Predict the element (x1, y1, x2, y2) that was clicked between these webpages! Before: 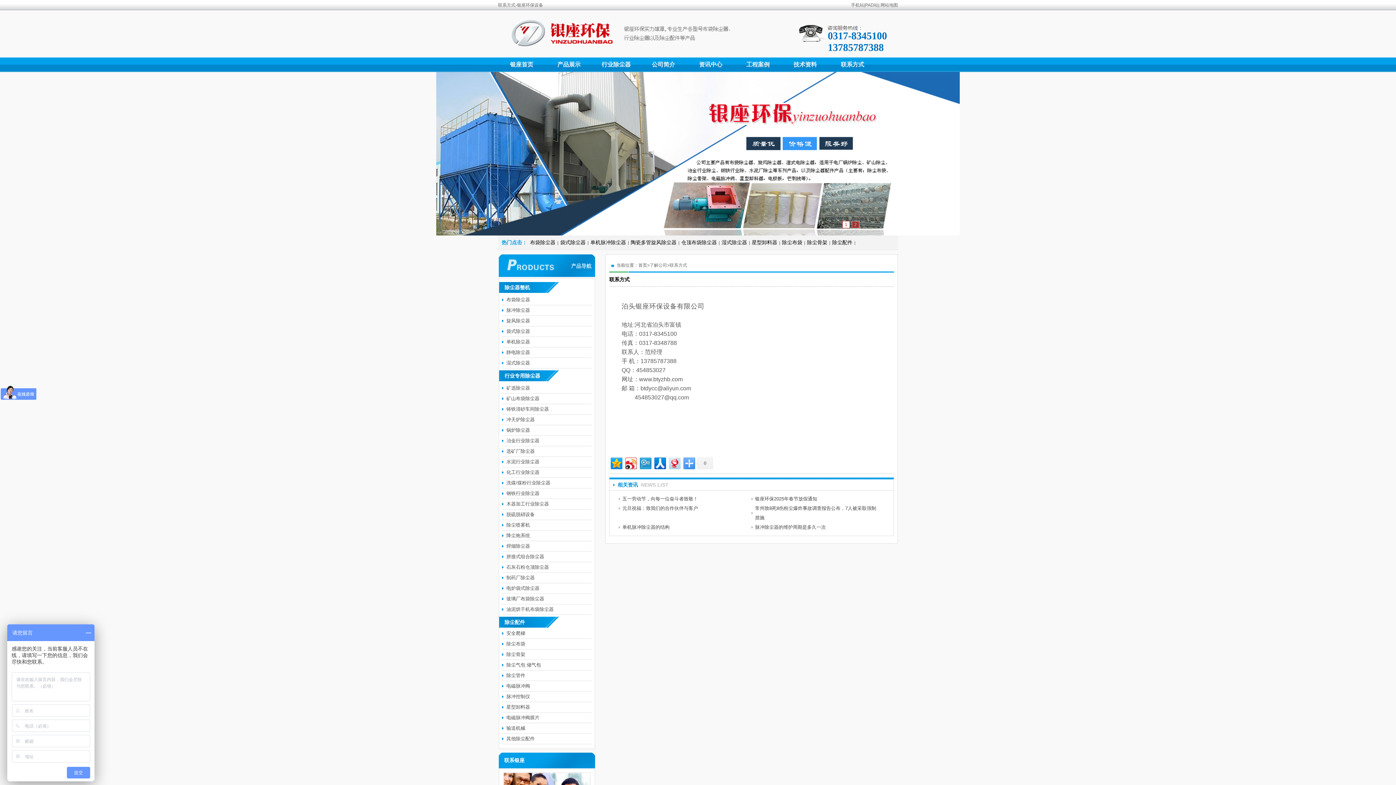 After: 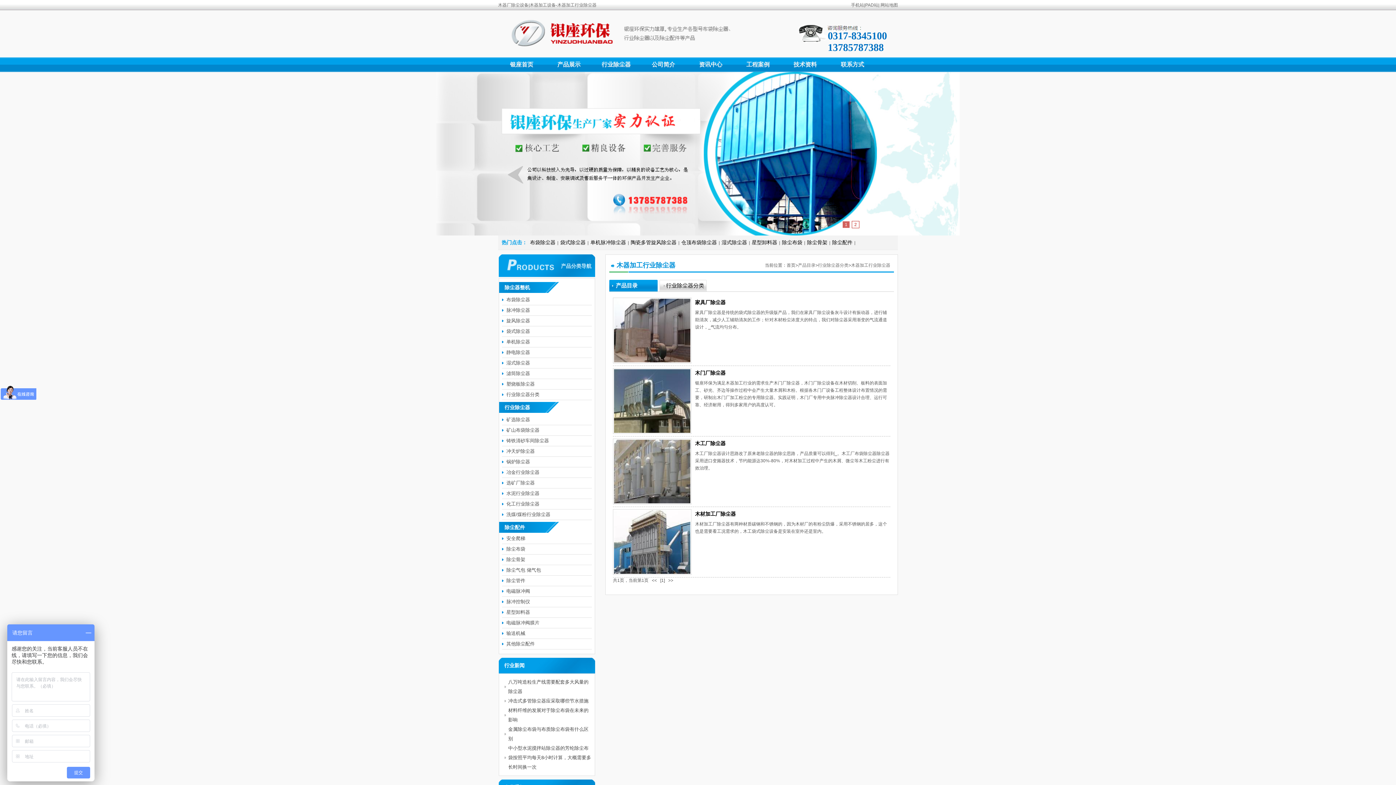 Action: bbox: (502, 499, 592, 509) label: 木器加工行业除尘器